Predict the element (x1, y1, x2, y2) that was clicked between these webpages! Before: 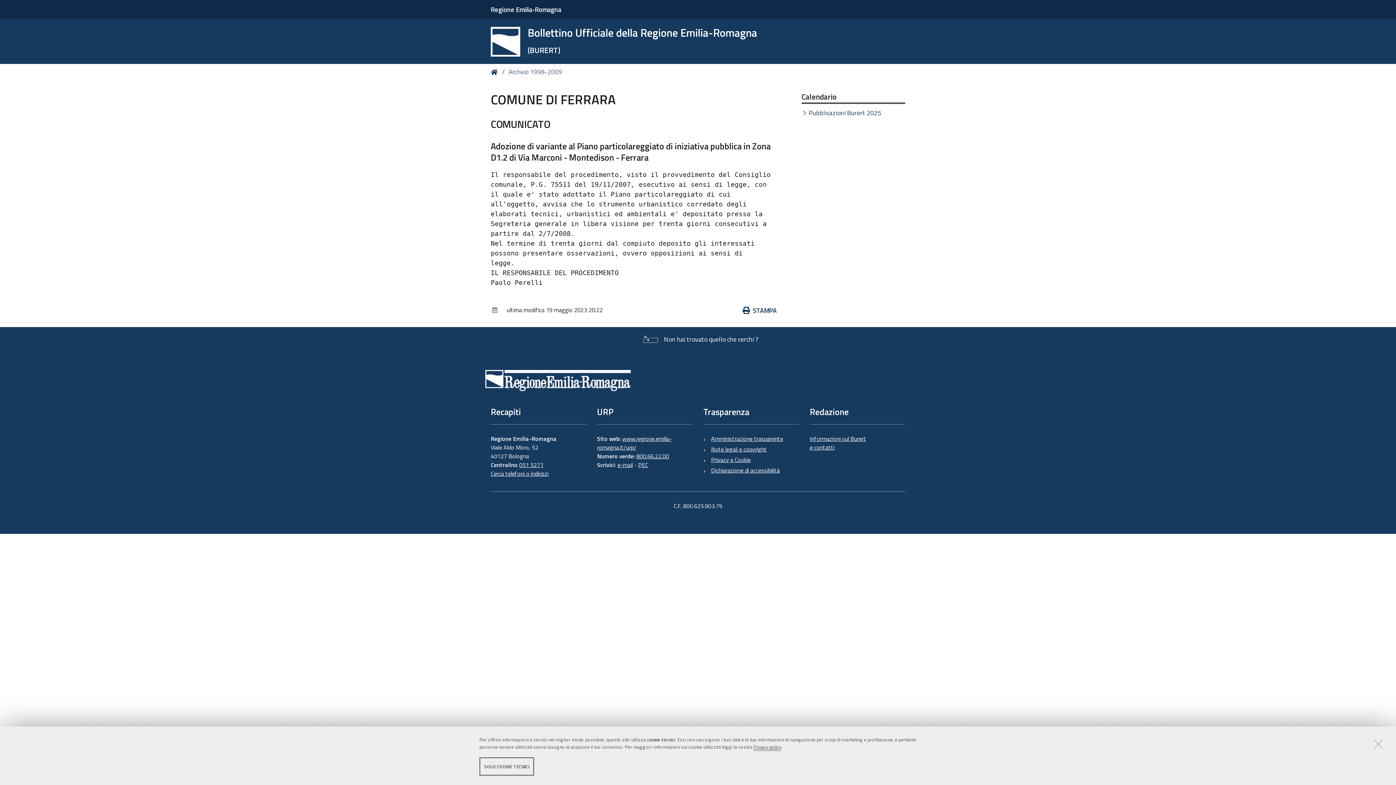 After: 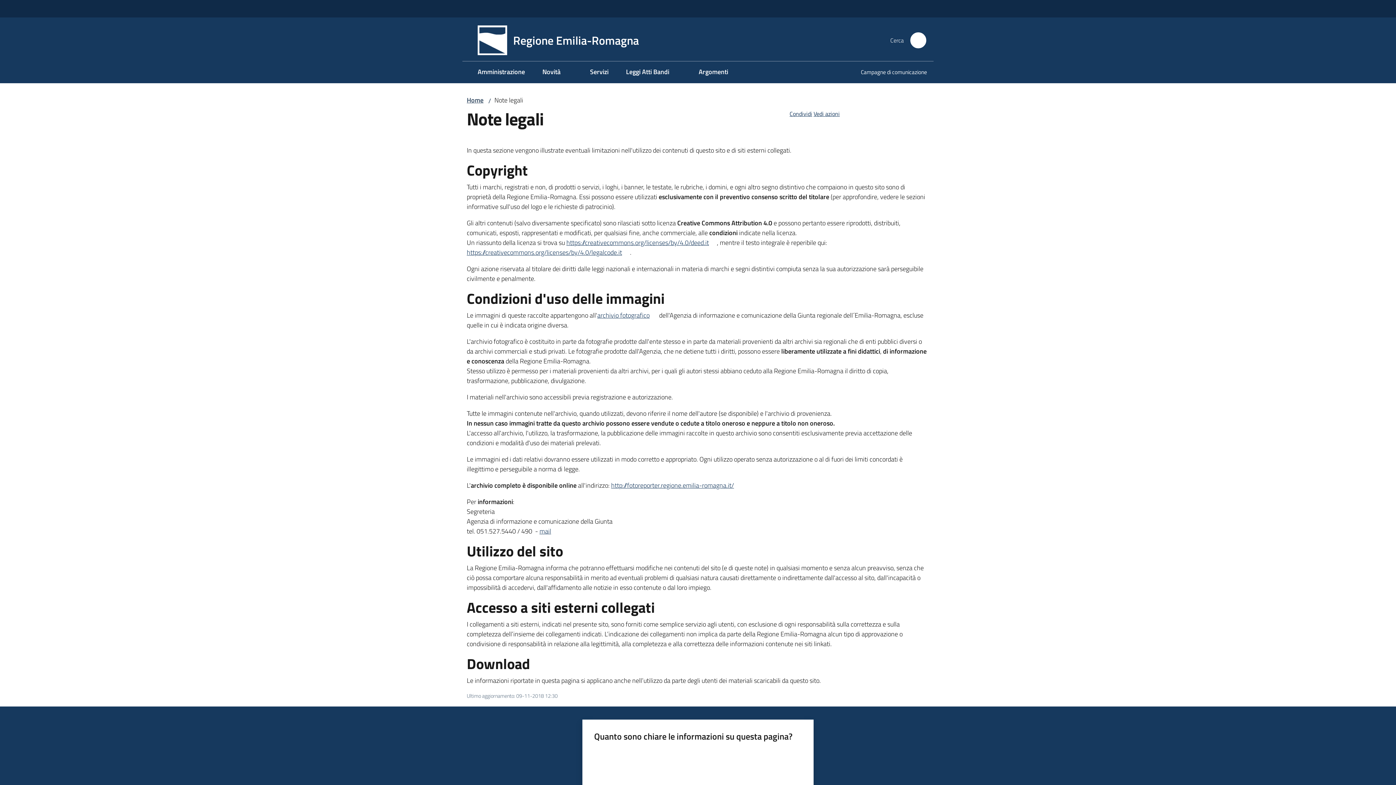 Action: label: Note legali e copyright bbox: (711, 445, 766, 454)